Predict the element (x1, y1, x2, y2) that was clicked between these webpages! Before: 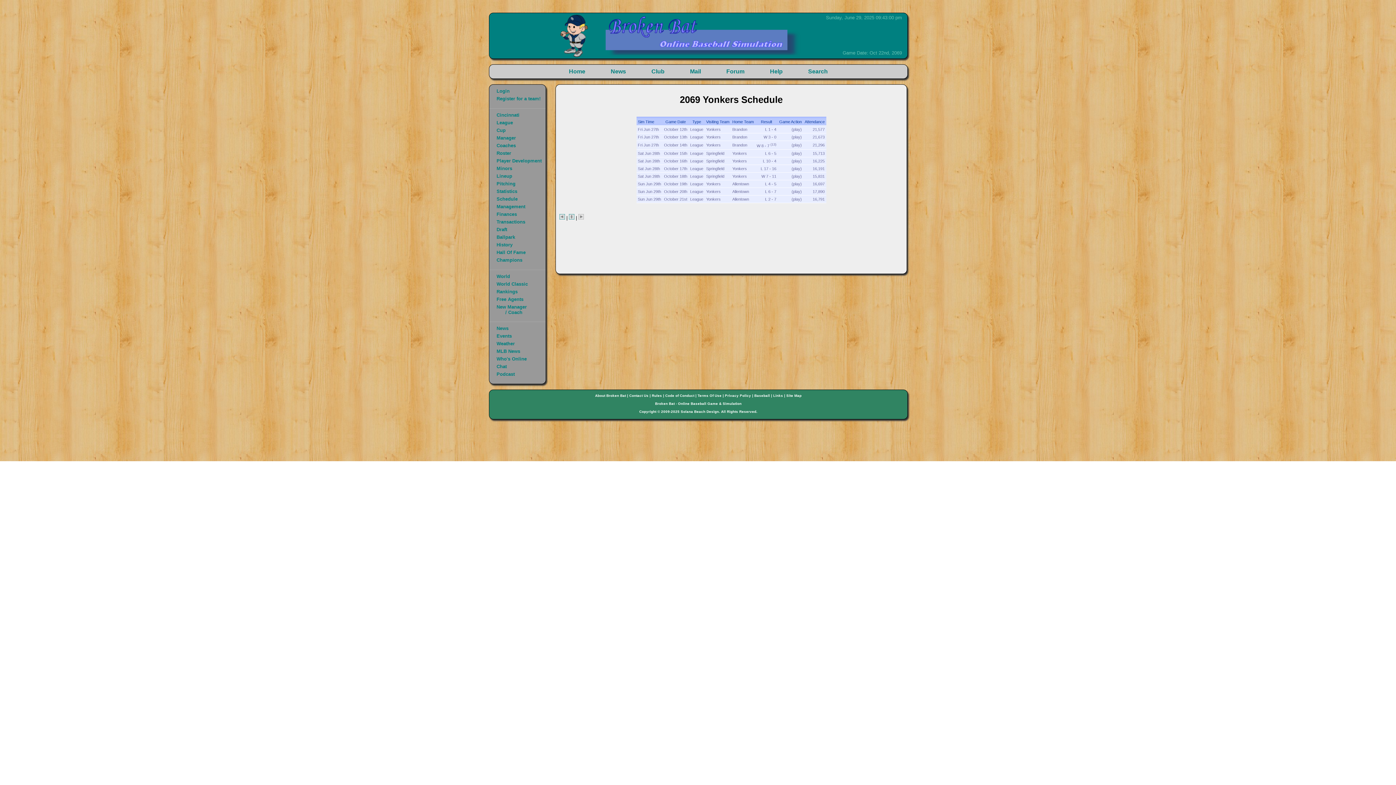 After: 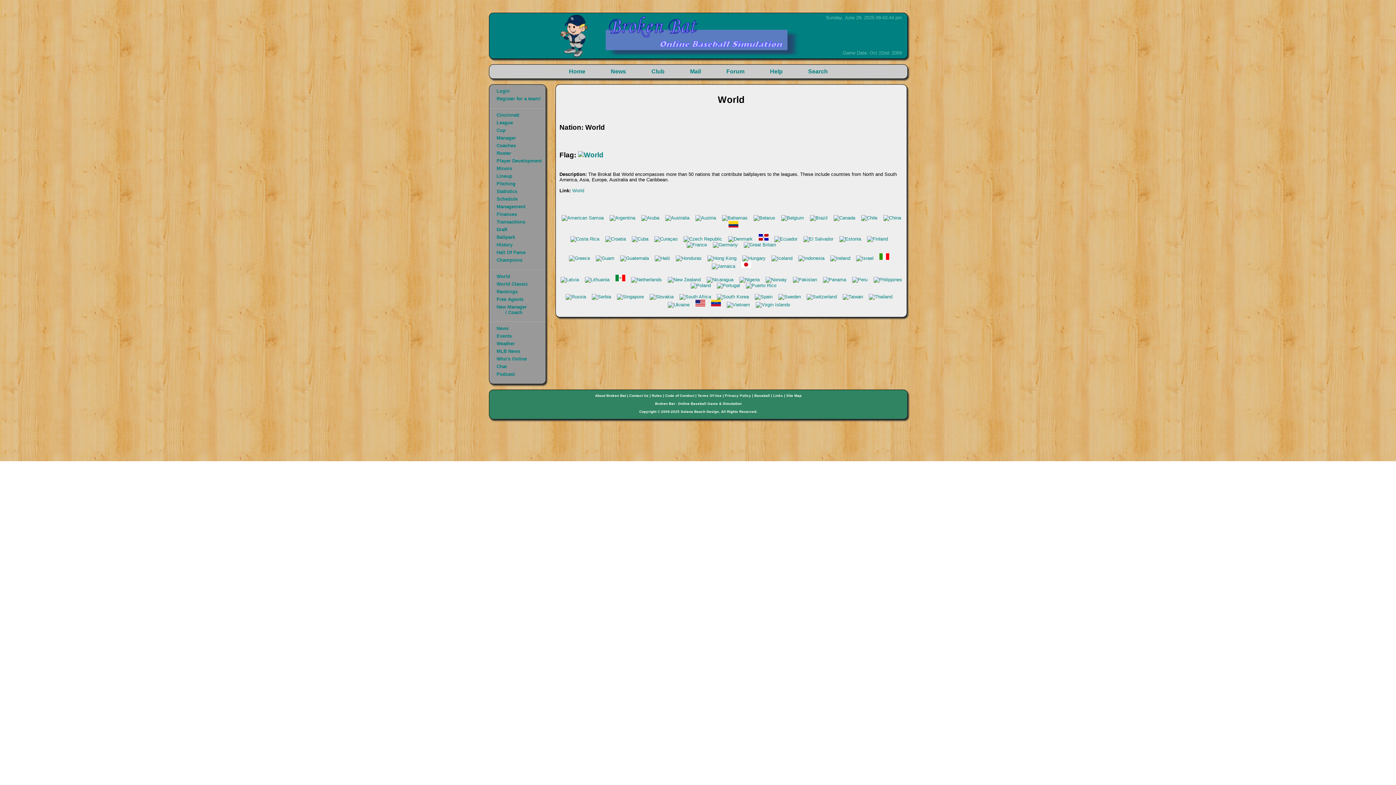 Action: label: World bbox: (496, 273, 510, 279)